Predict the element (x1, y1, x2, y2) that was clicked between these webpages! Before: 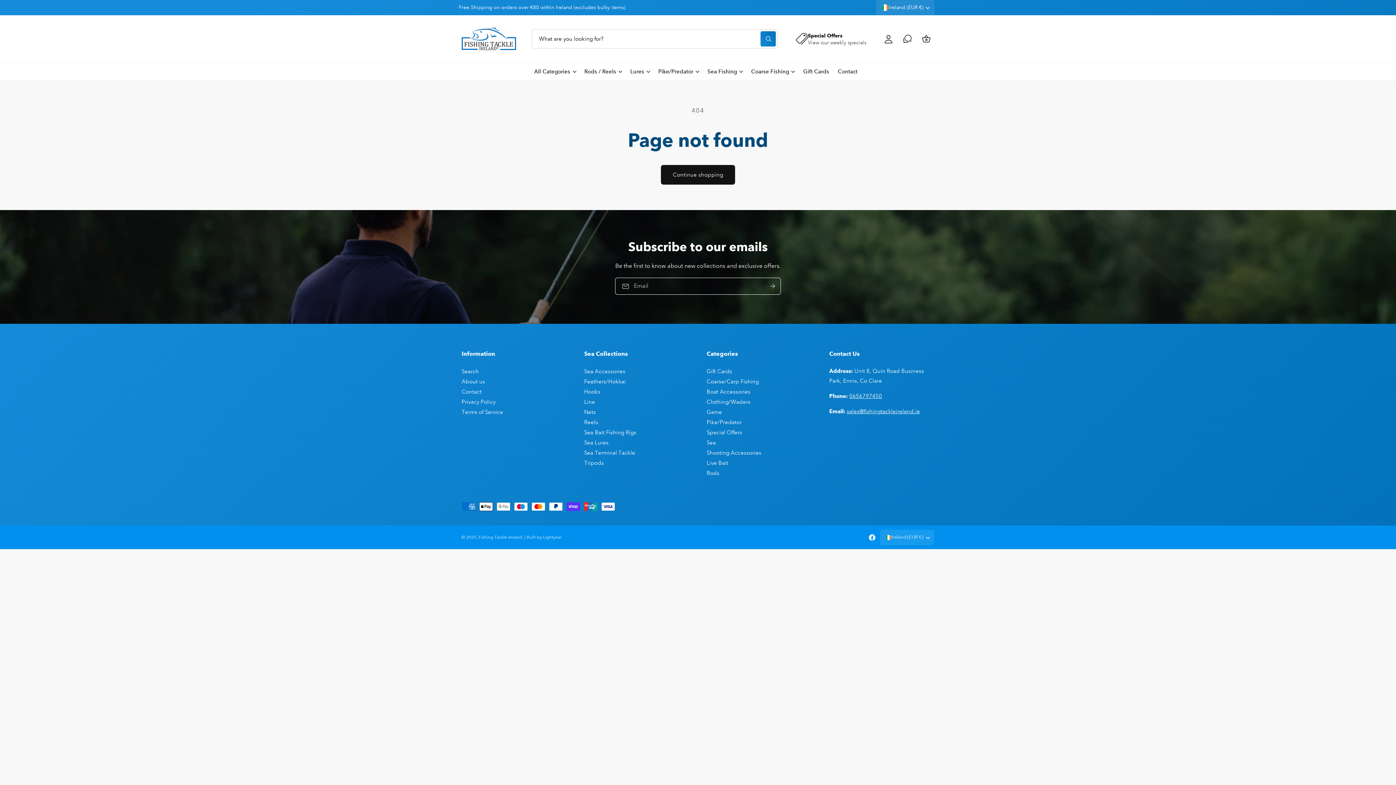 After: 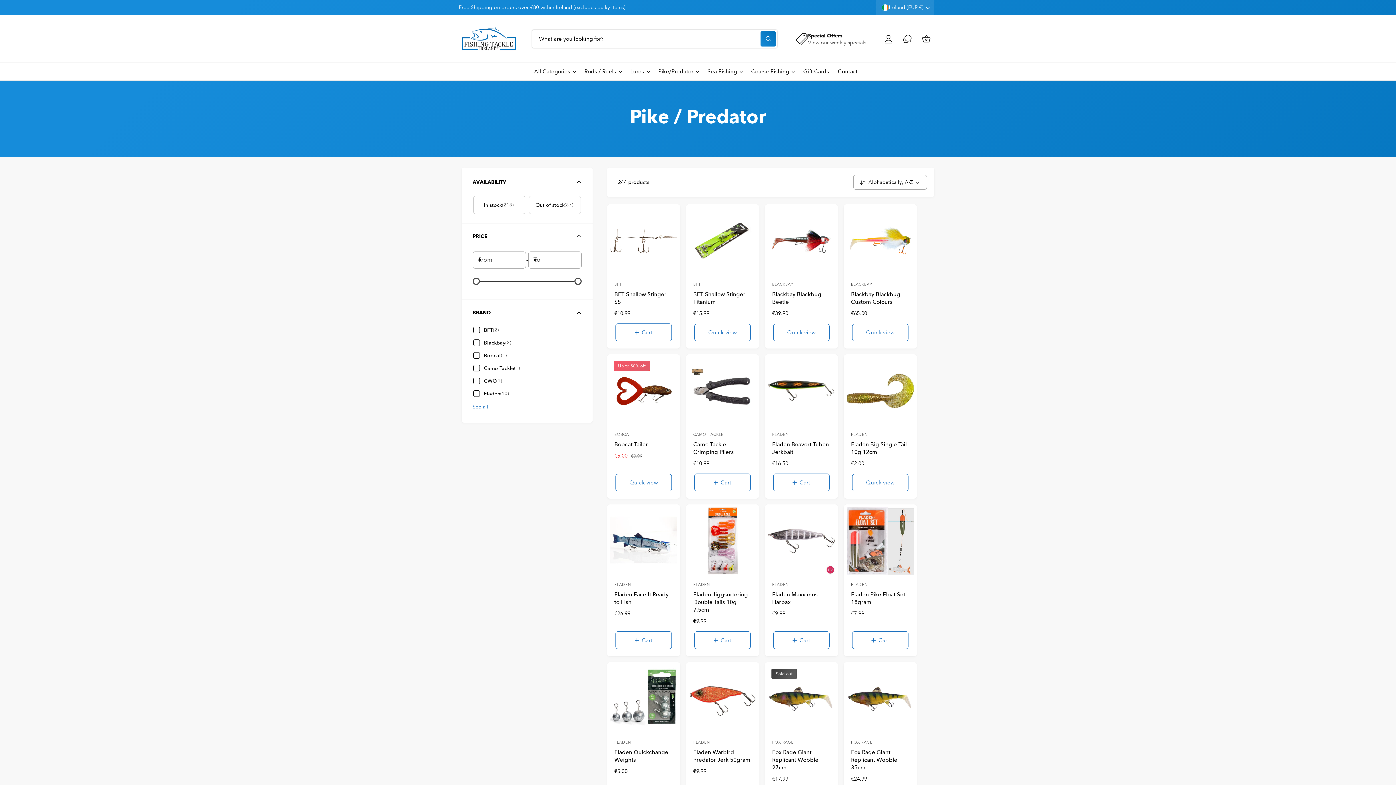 Action: bbox: (706, 417, 741, 427) label: Pike/Predator